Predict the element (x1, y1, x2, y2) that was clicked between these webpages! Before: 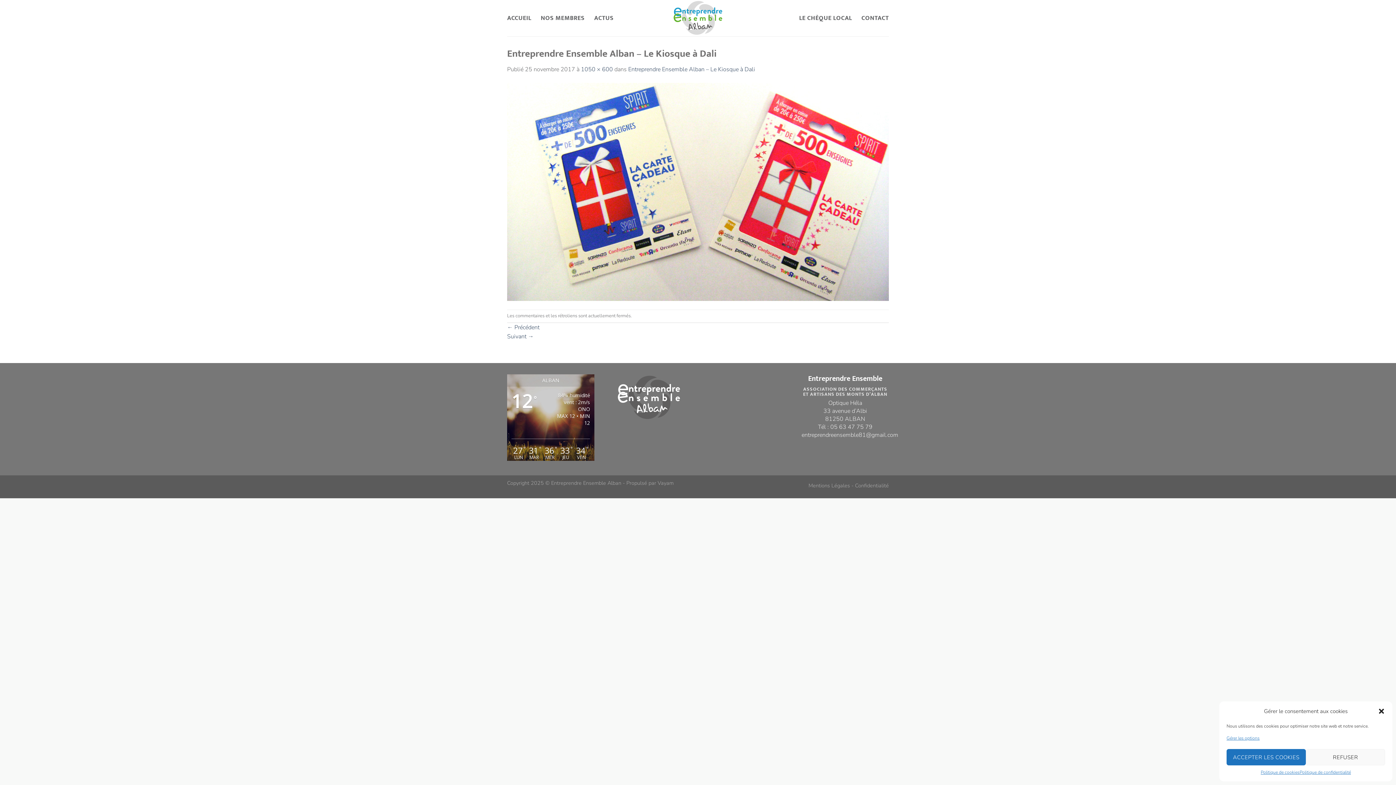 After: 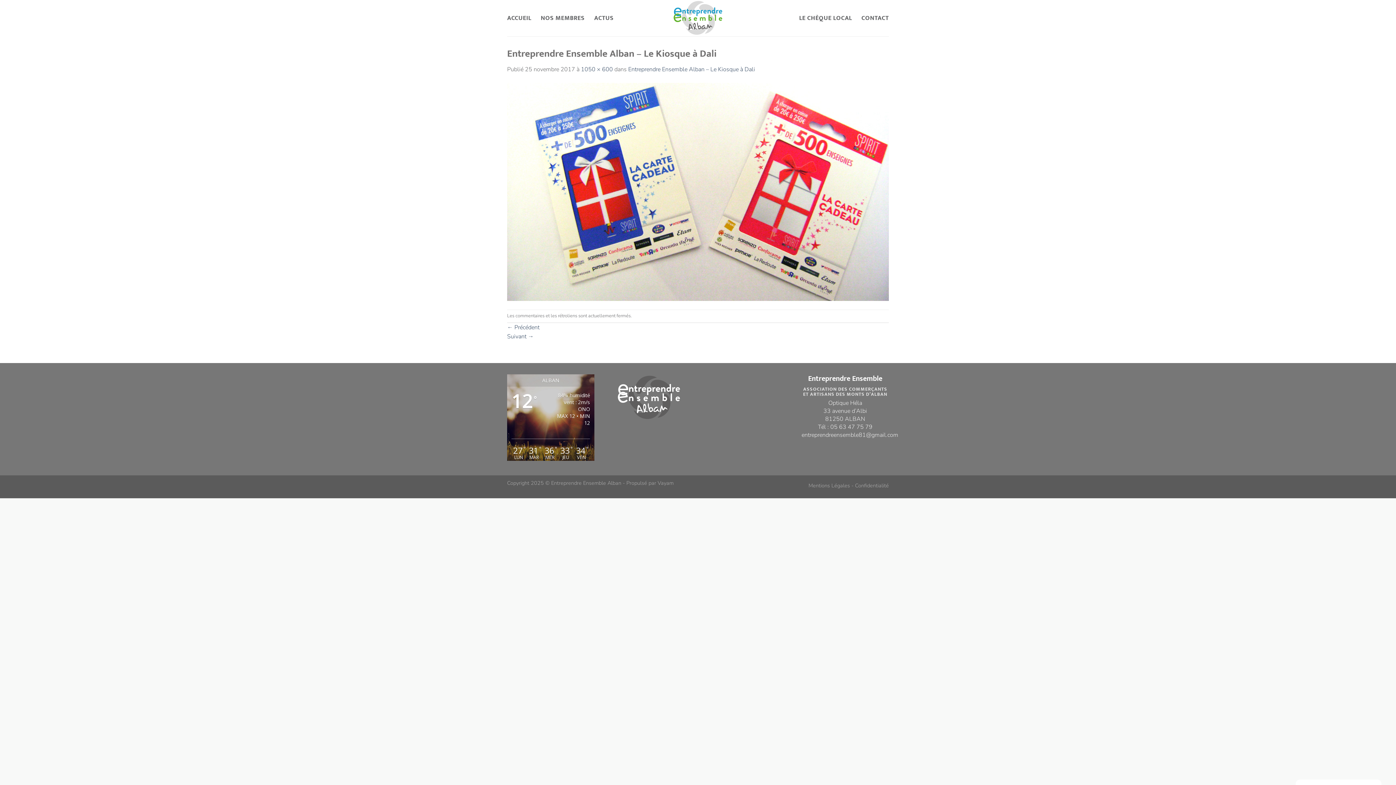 Action: label: REFUSER bbox: (1306, 749, 1385, 765)